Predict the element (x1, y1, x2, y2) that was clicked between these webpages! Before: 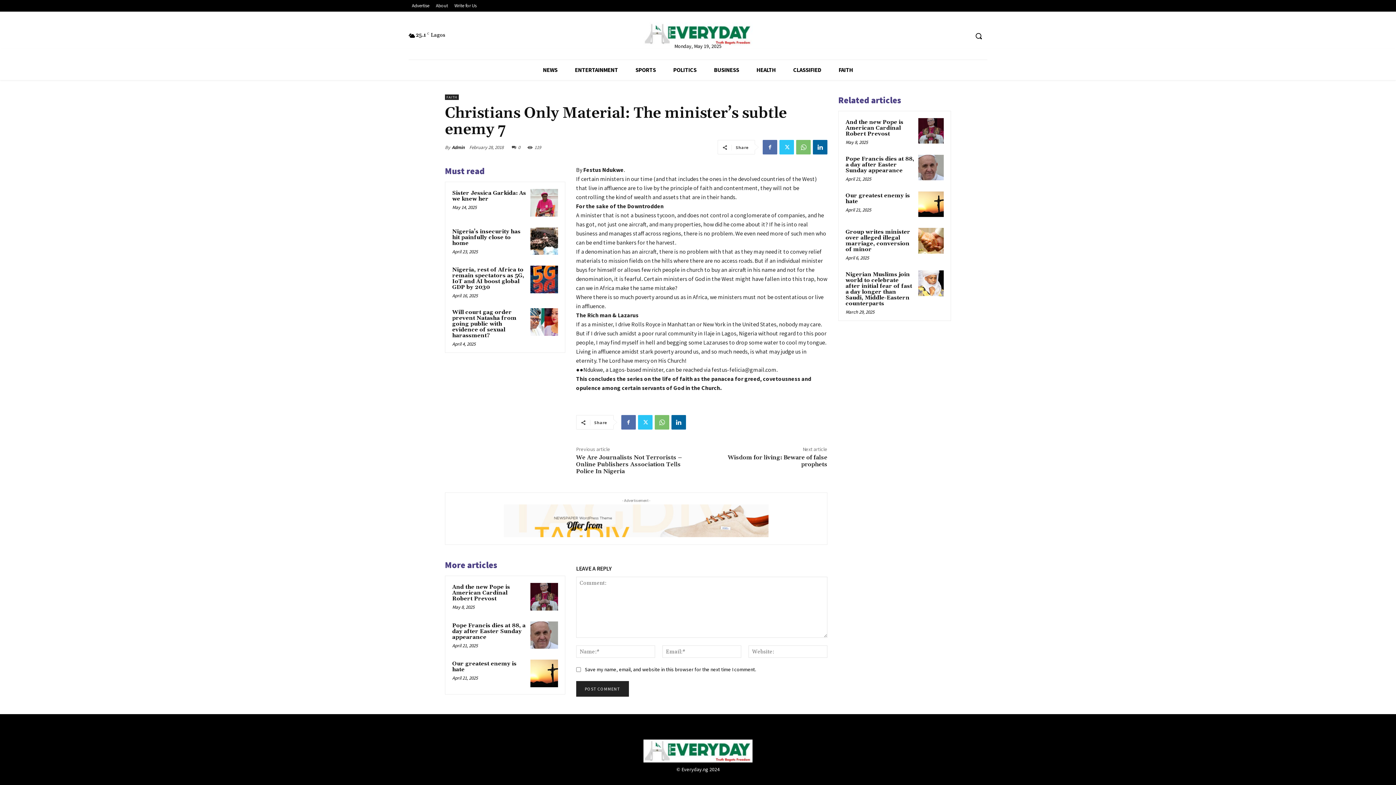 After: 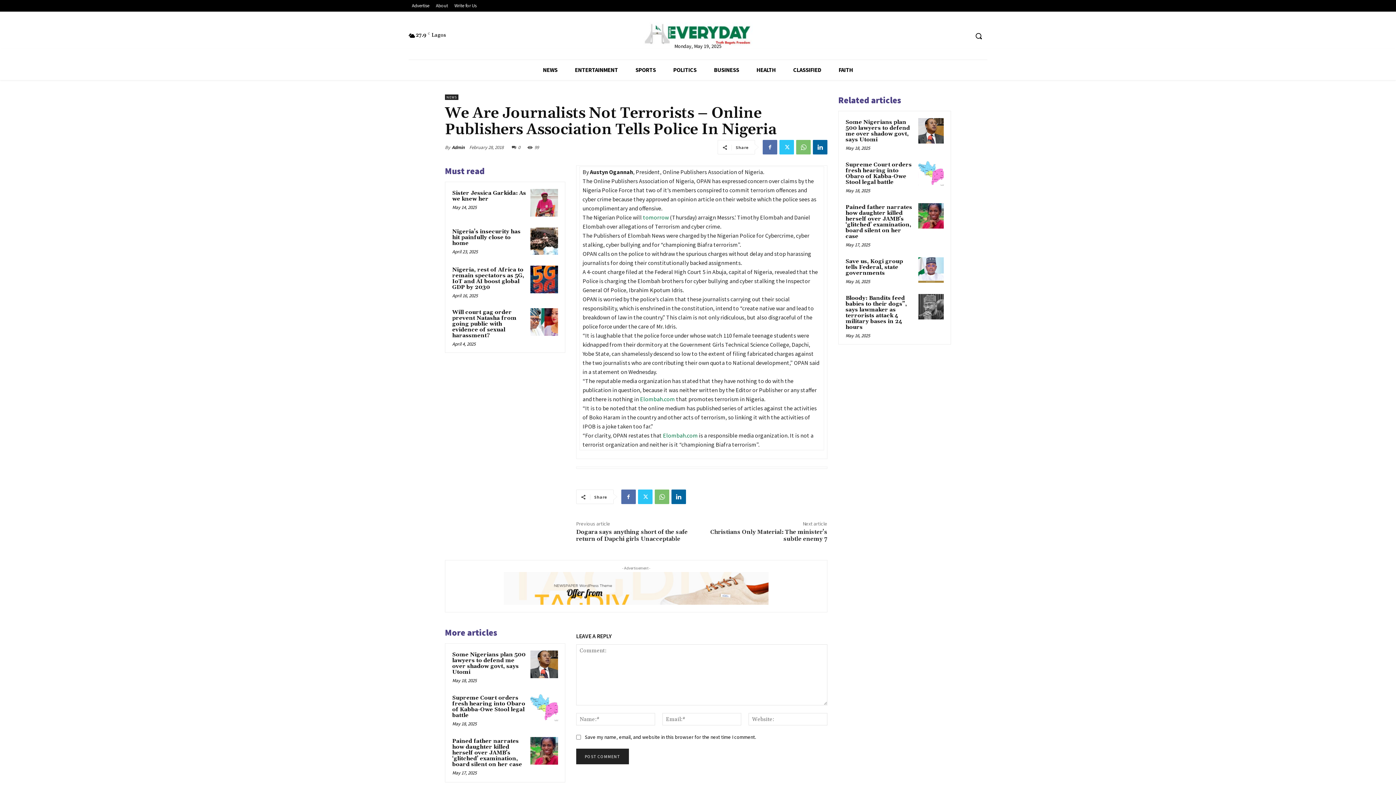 Action: bbox: (576, 454, 682, 475) label: We Are Journalists Not Terrorists – Online Publishers Association Tells Police In Nigeria 